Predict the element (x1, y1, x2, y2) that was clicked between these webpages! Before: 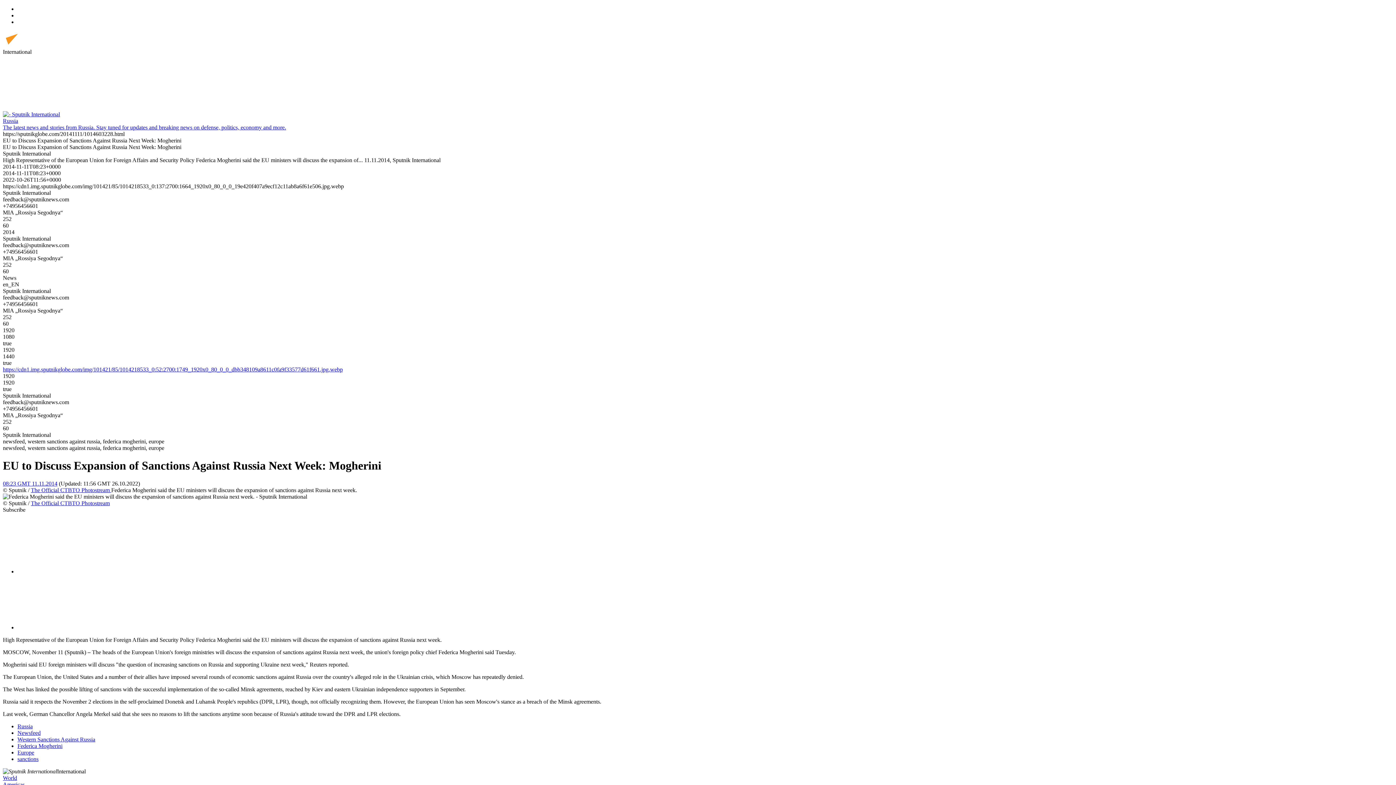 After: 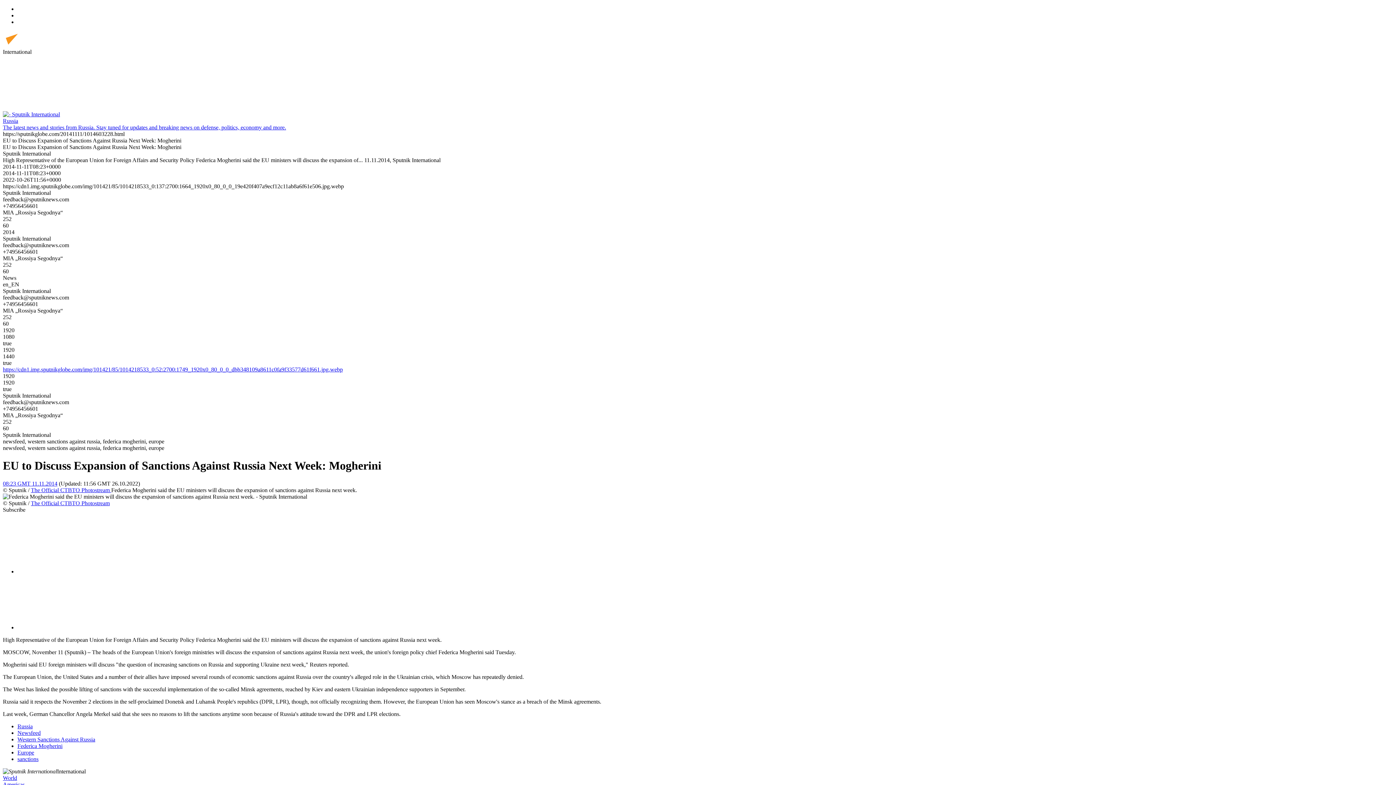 Action: bbox: (2, 104, 112, 110)